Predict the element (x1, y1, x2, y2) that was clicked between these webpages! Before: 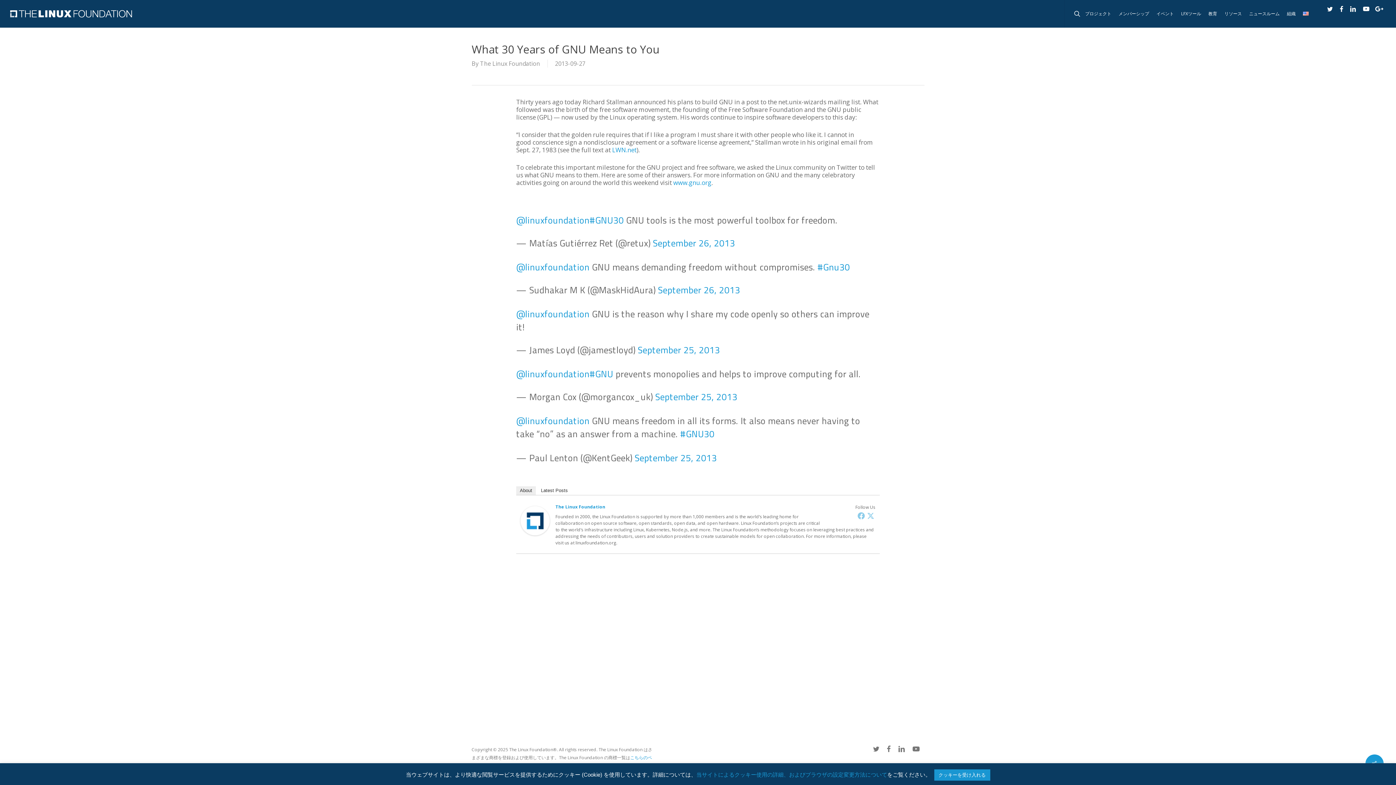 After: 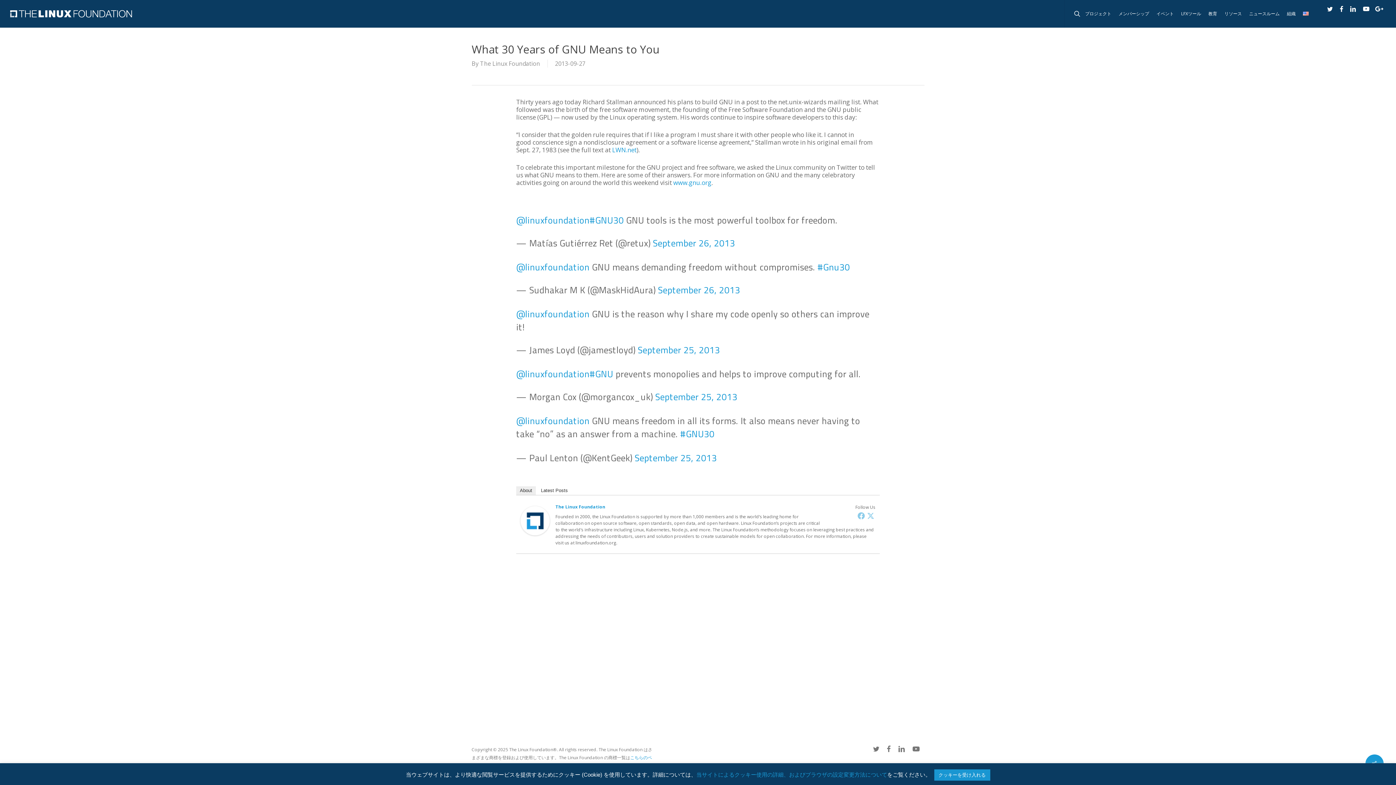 Action: bbox: (1336, 4, 1346, 12)